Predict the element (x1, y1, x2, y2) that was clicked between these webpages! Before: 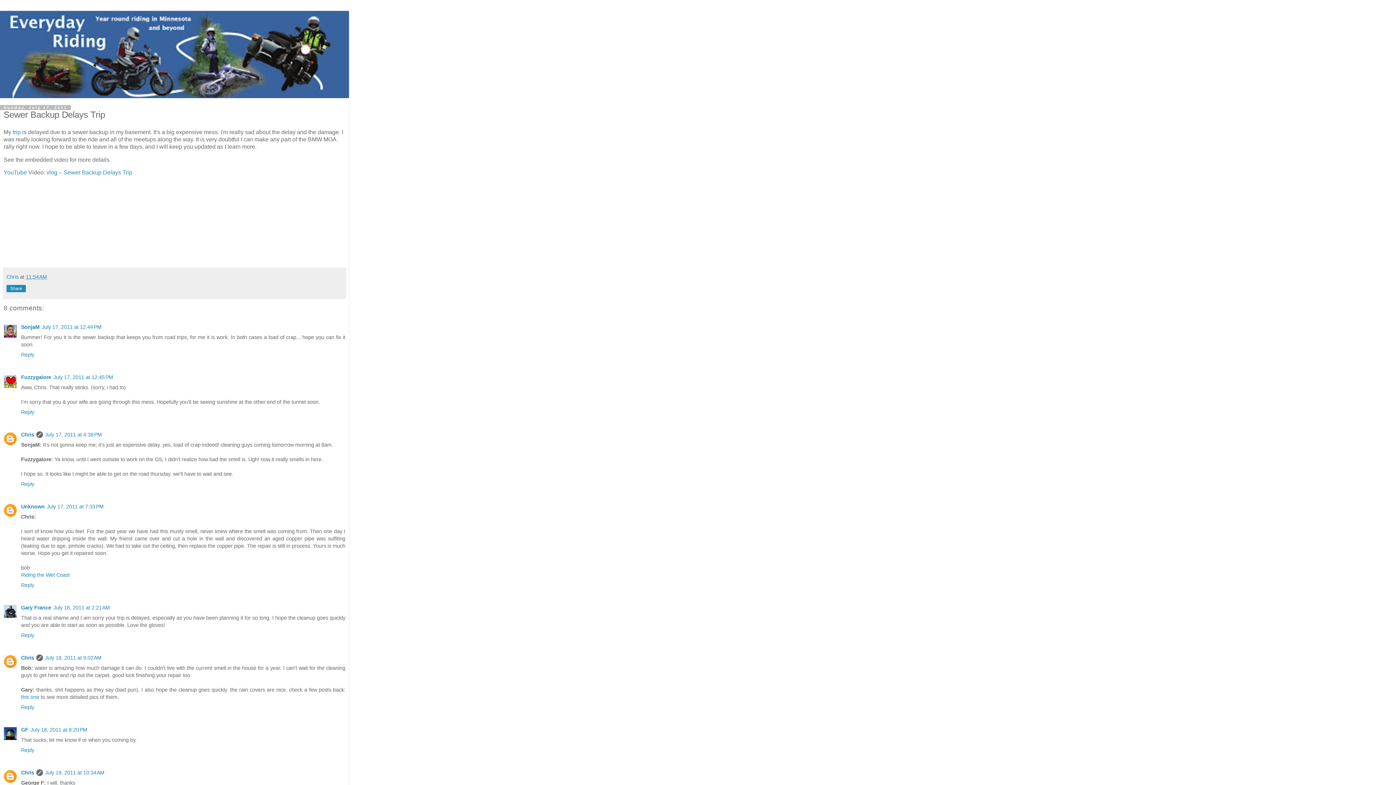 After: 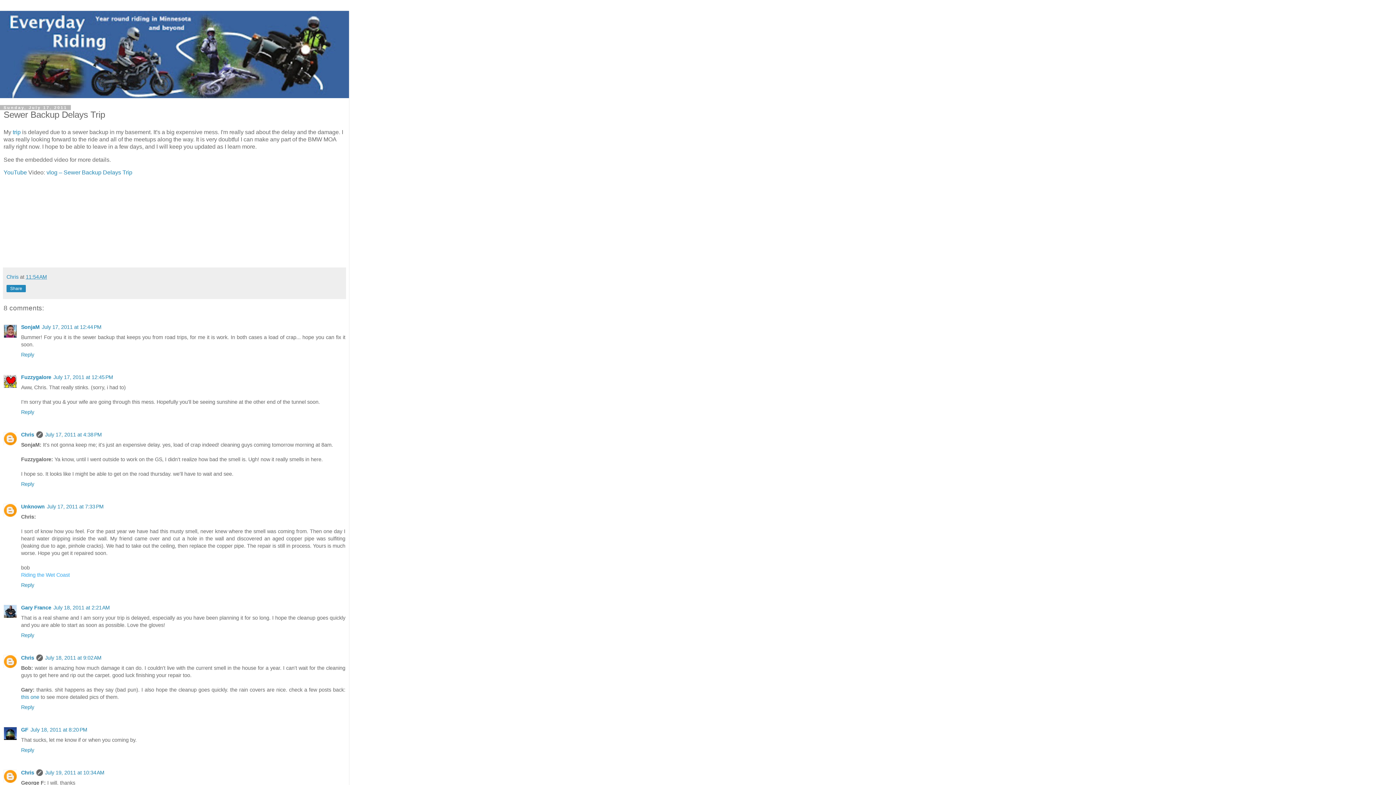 Action: bbox: (21, 572, 69, 578) label: Riding the Wet Coast